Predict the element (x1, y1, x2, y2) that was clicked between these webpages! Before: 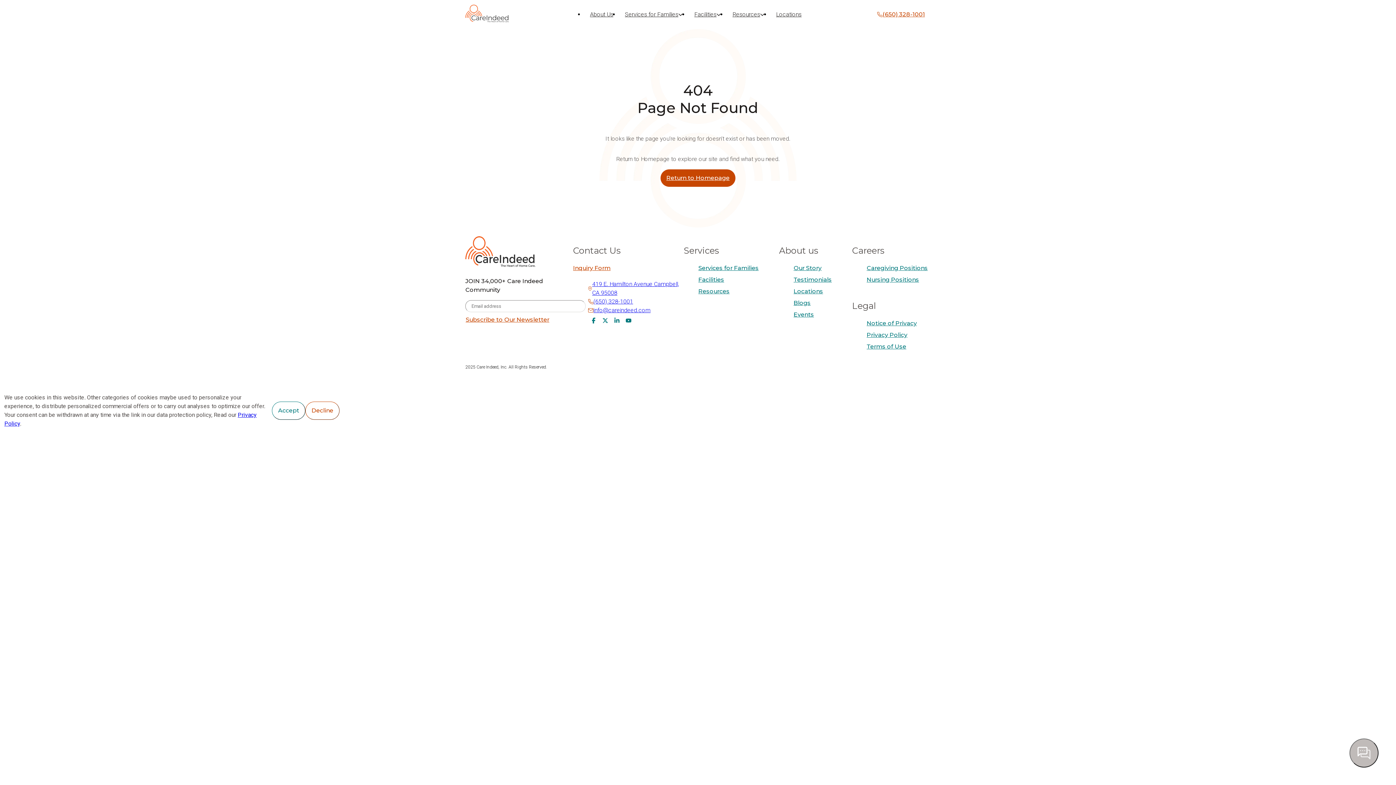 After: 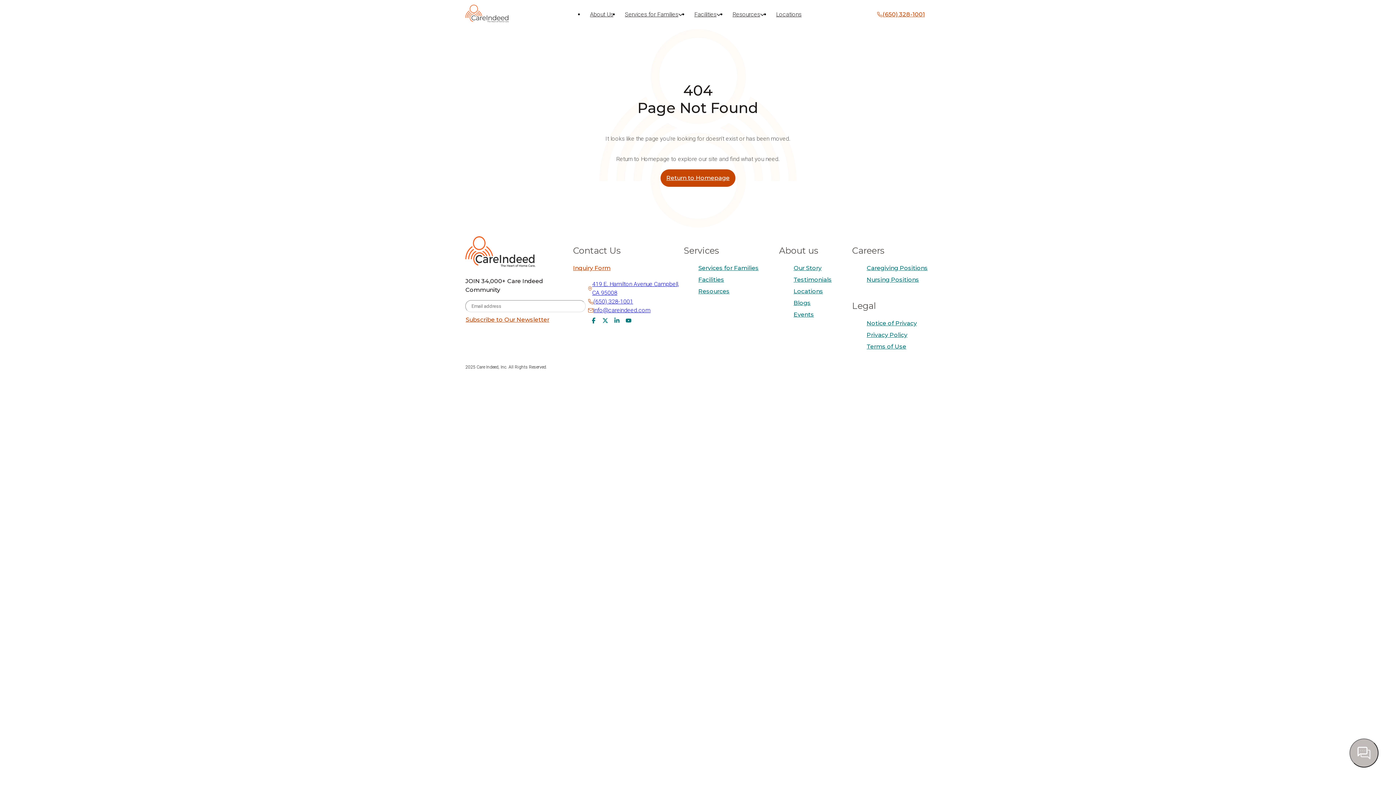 Action: bbox: (305, 401, 339, 419) label: Decline Cookies